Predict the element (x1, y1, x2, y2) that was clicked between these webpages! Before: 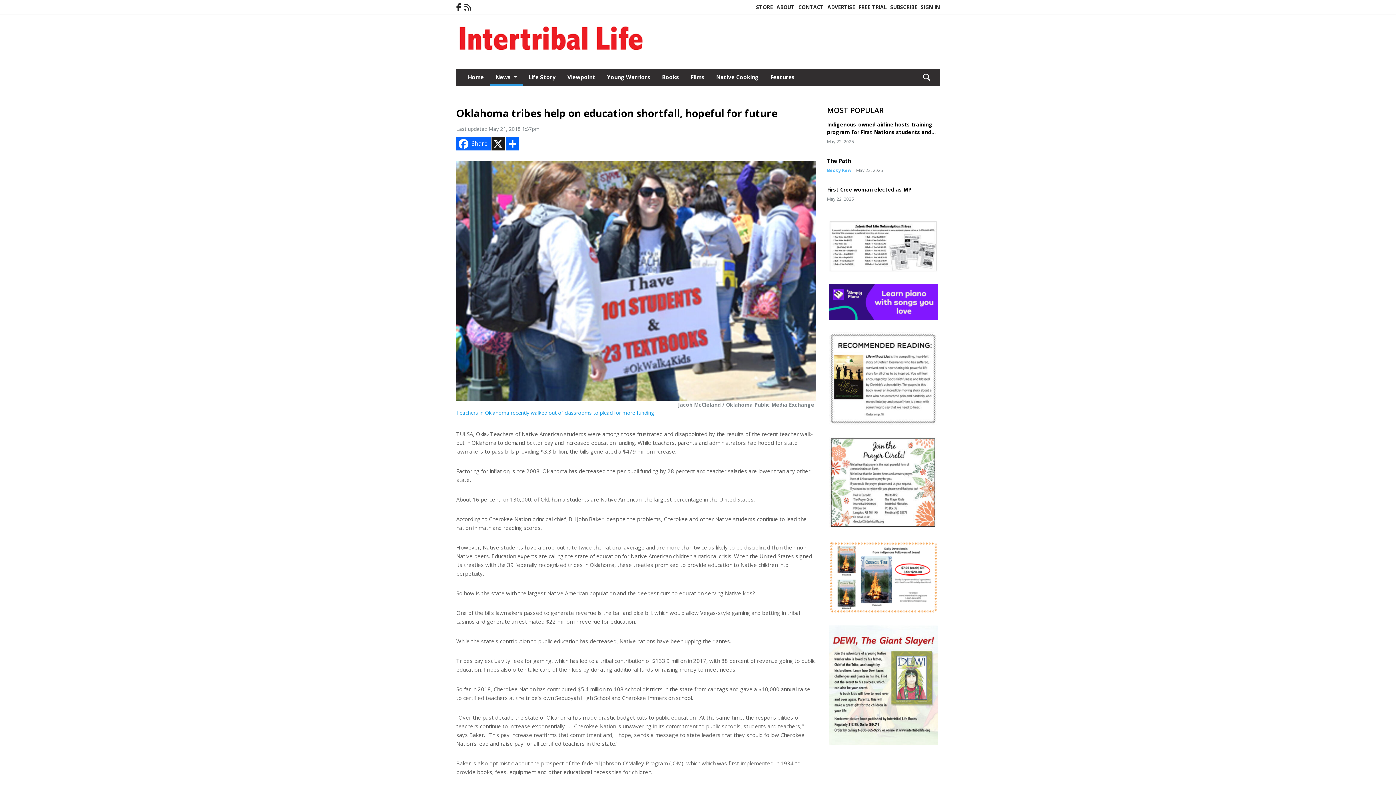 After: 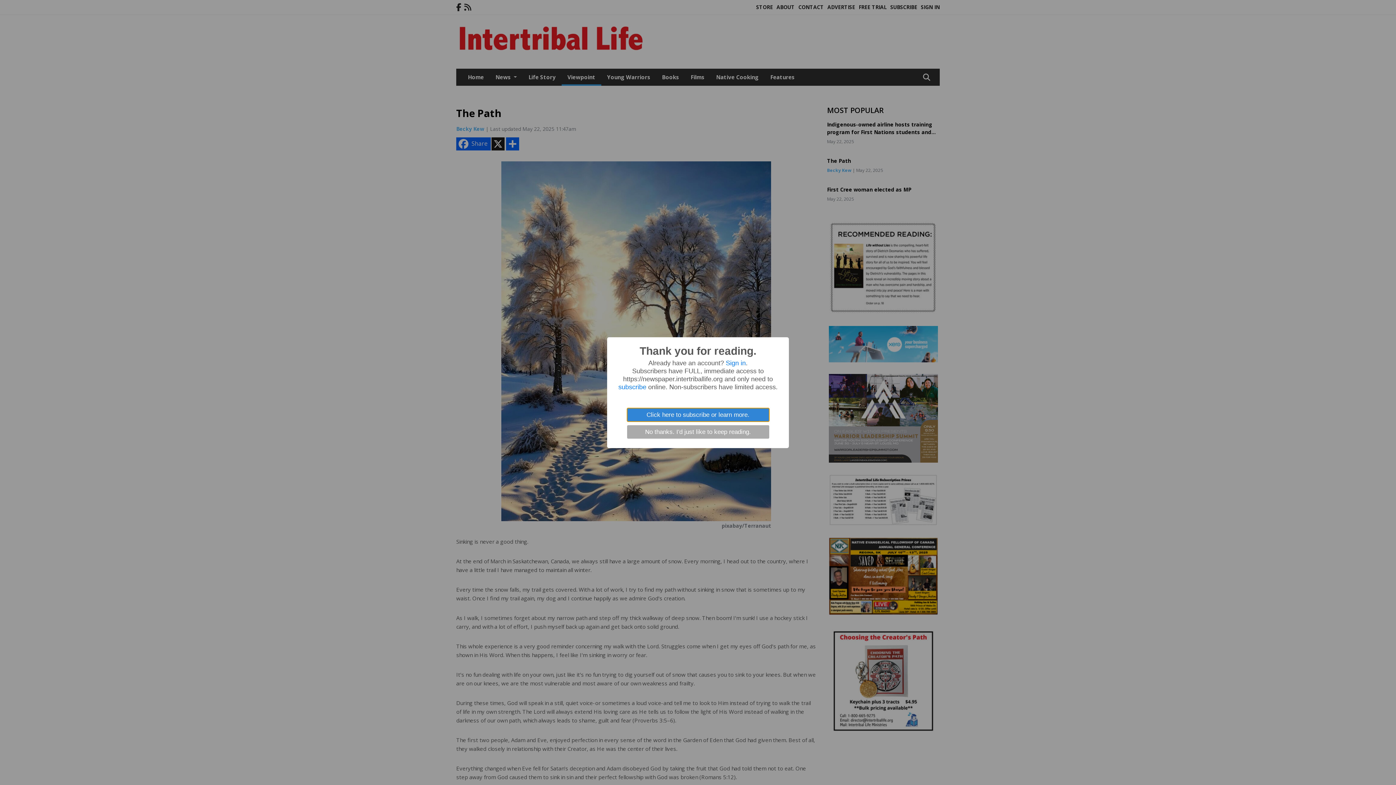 Action: label: The Path bbox: (827, 157, 851, 164)